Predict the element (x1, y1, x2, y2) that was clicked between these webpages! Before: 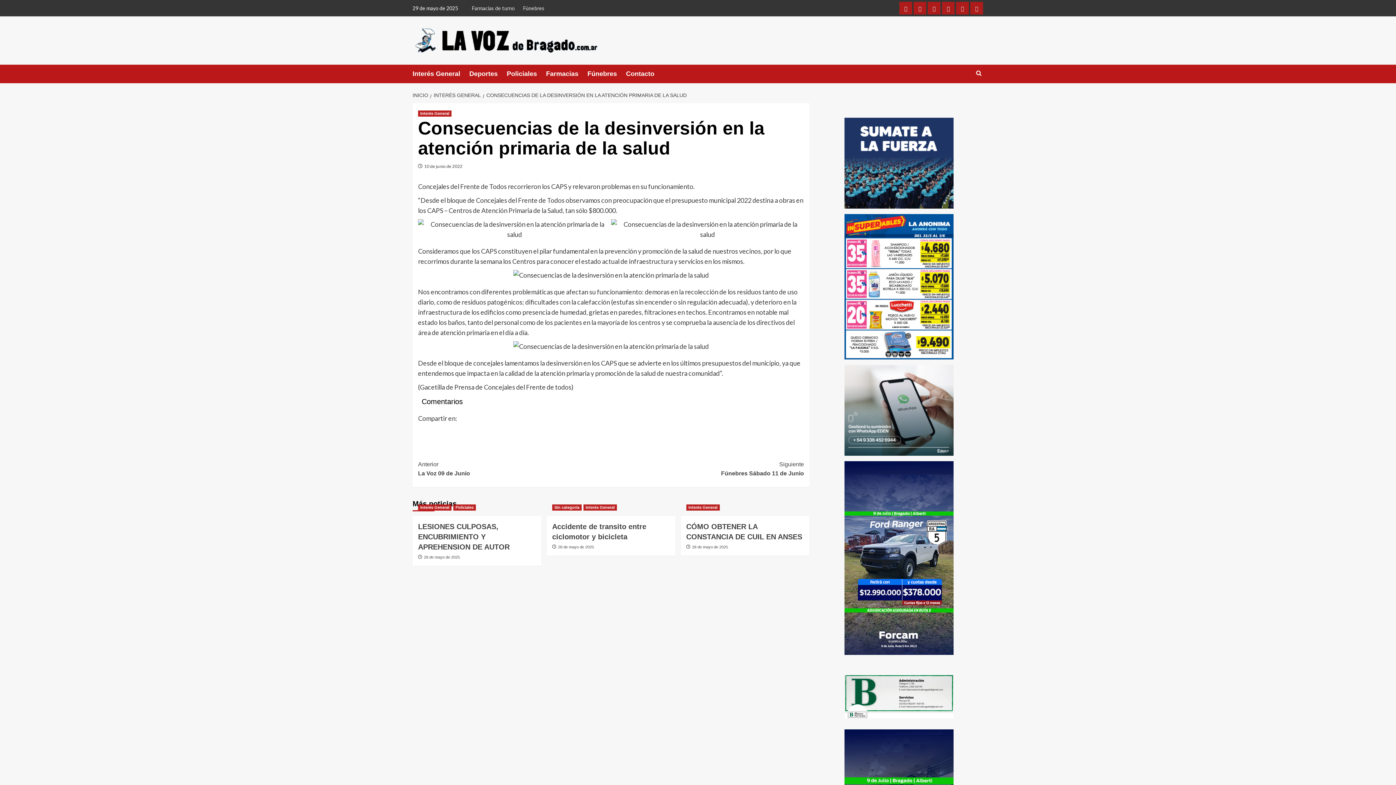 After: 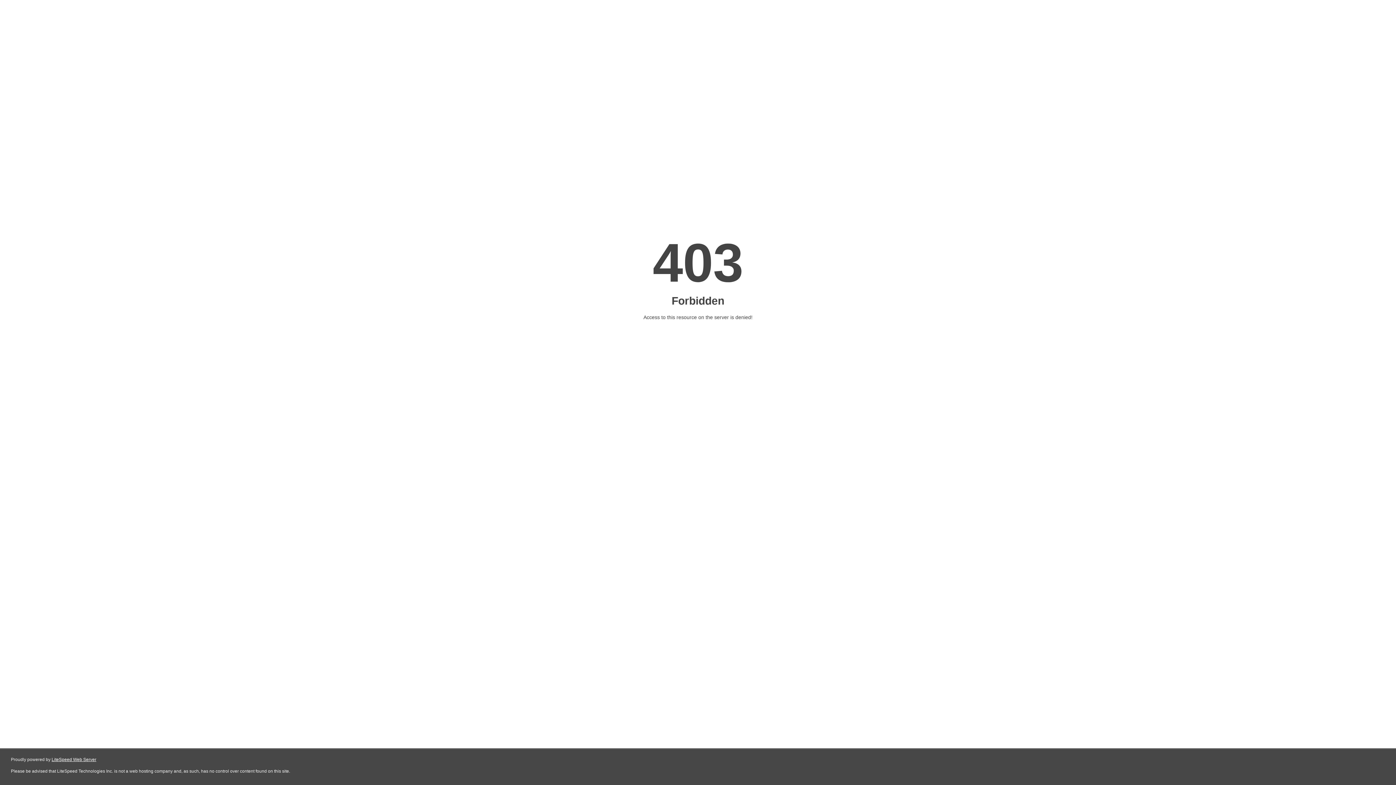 Action: bbox: (844, 553, 953, 560)